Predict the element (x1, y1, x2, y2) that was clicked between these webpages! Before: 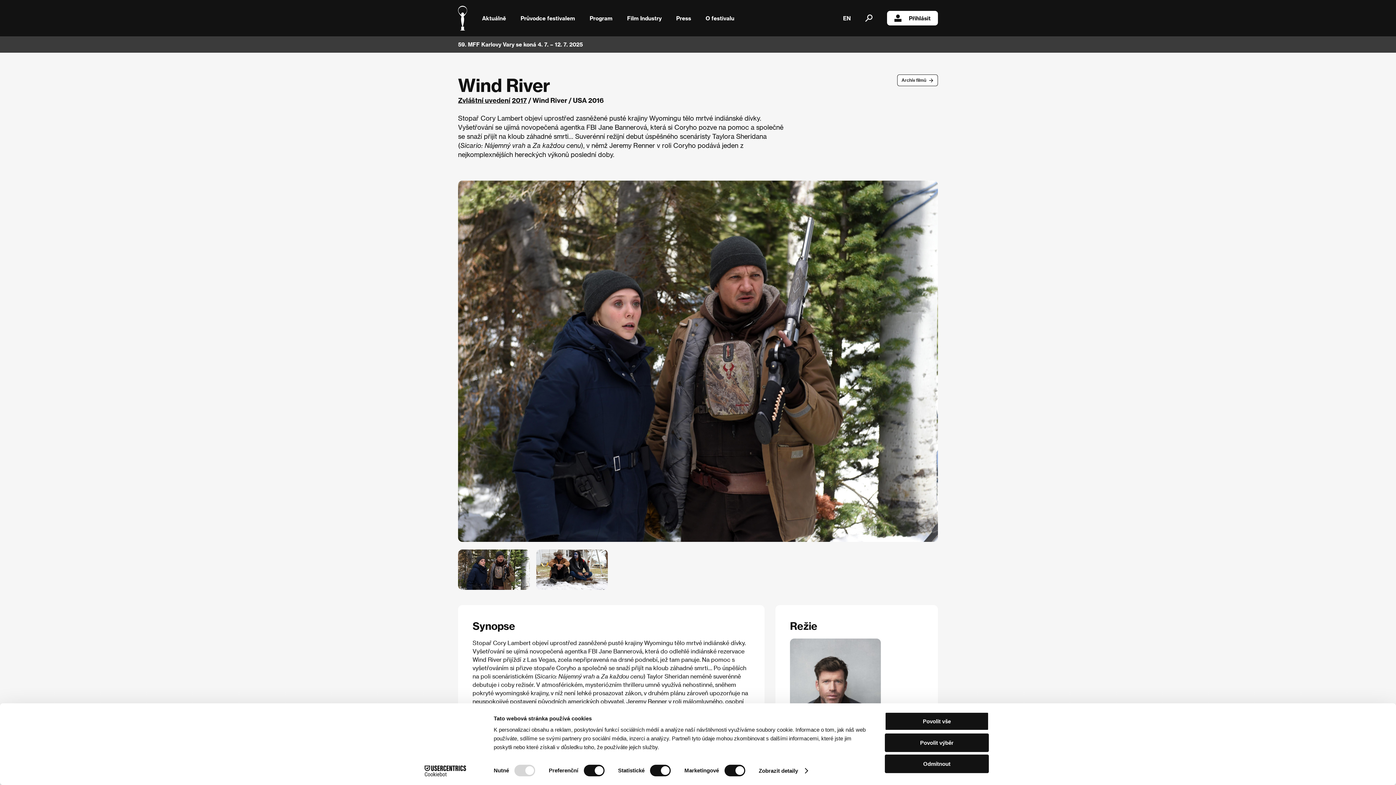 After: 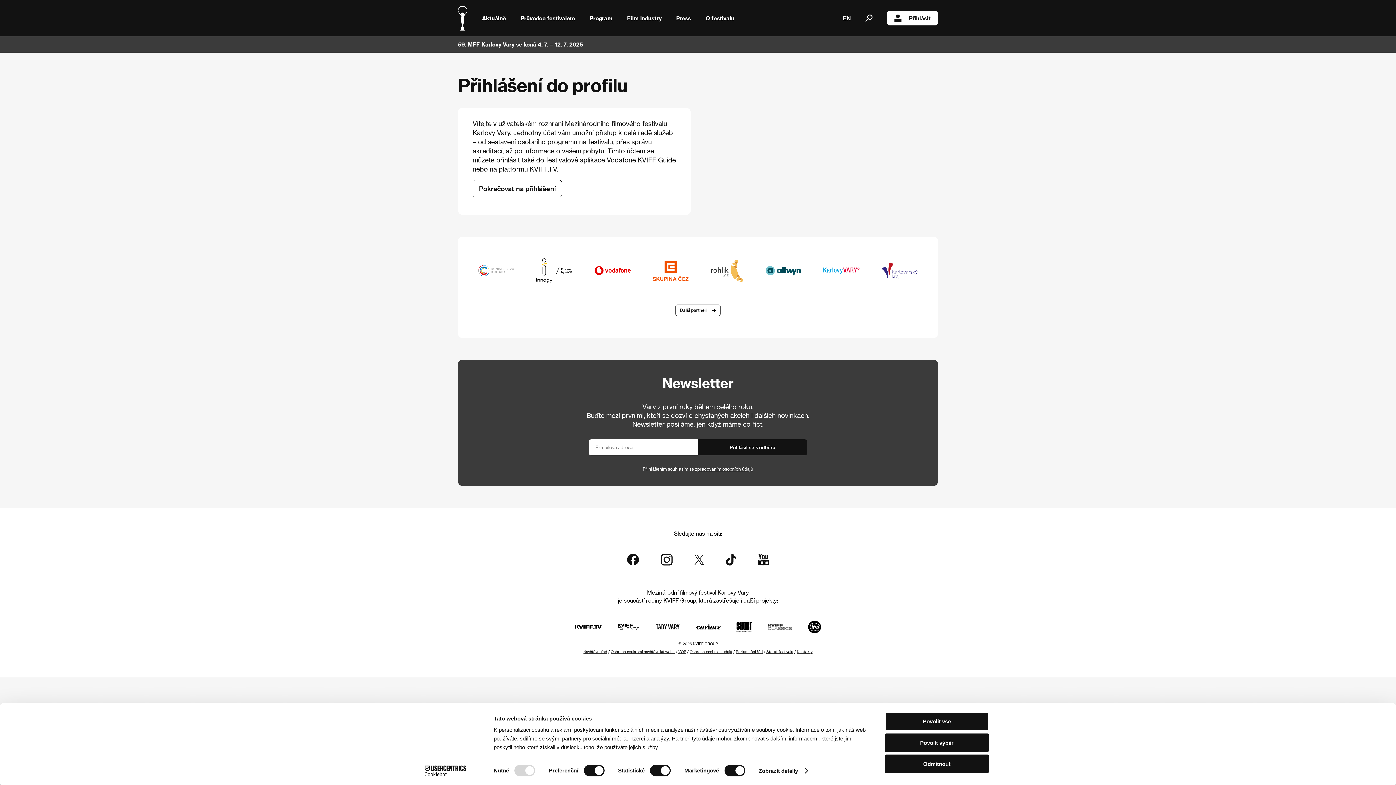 Action: bbox: (887, 10, 938, 25) label: Přihlásit